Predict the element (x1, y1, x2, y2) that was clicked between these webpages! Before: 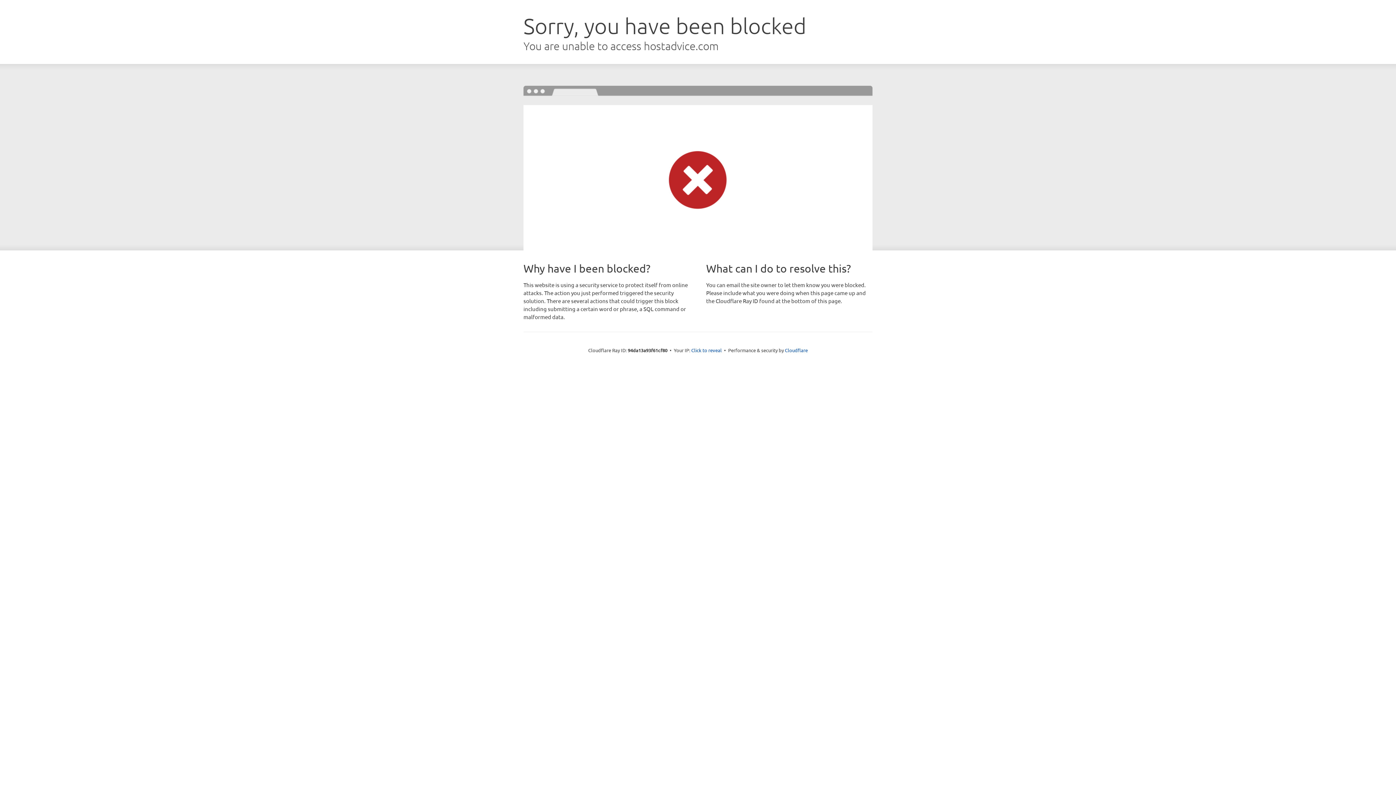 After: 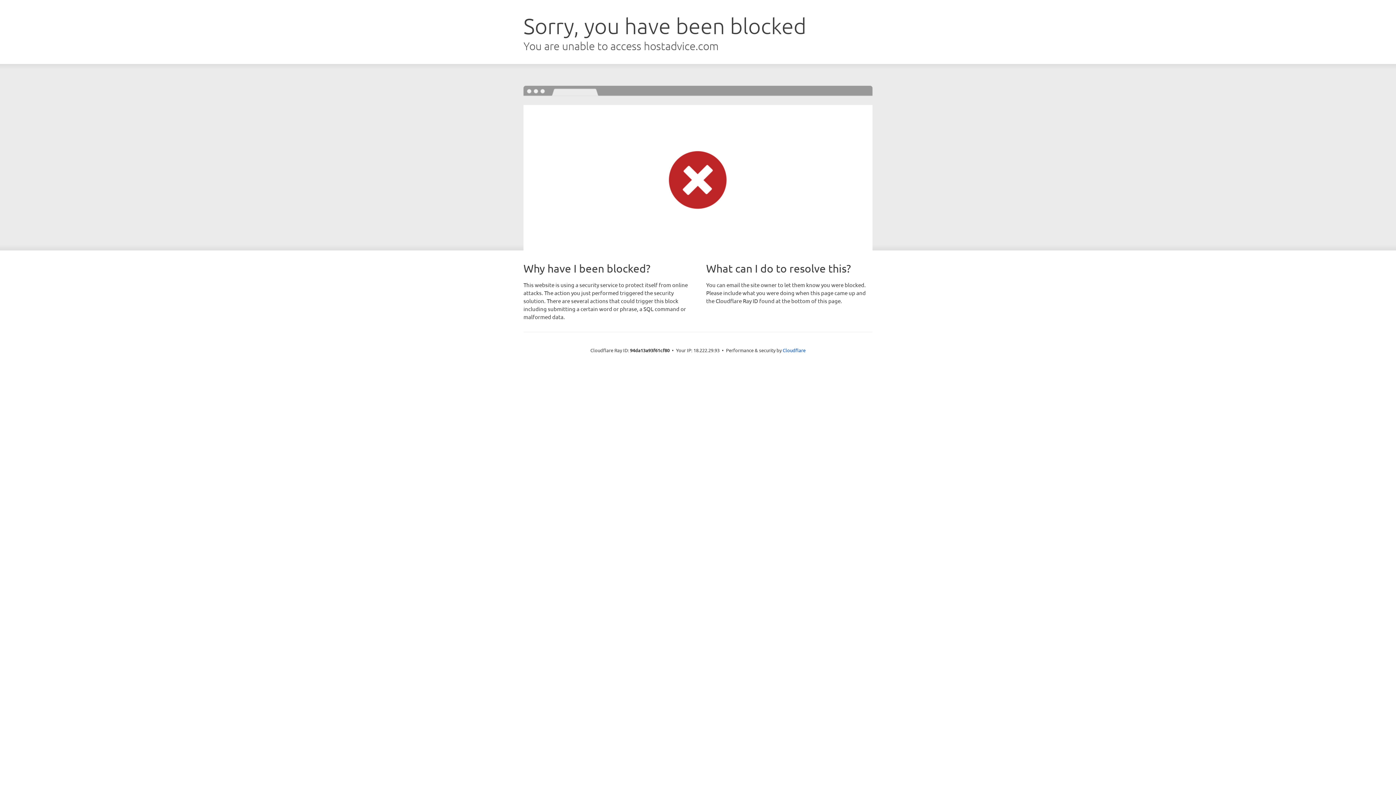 Action: bbox: (691, 346, 722, 353) label: Click to reveal